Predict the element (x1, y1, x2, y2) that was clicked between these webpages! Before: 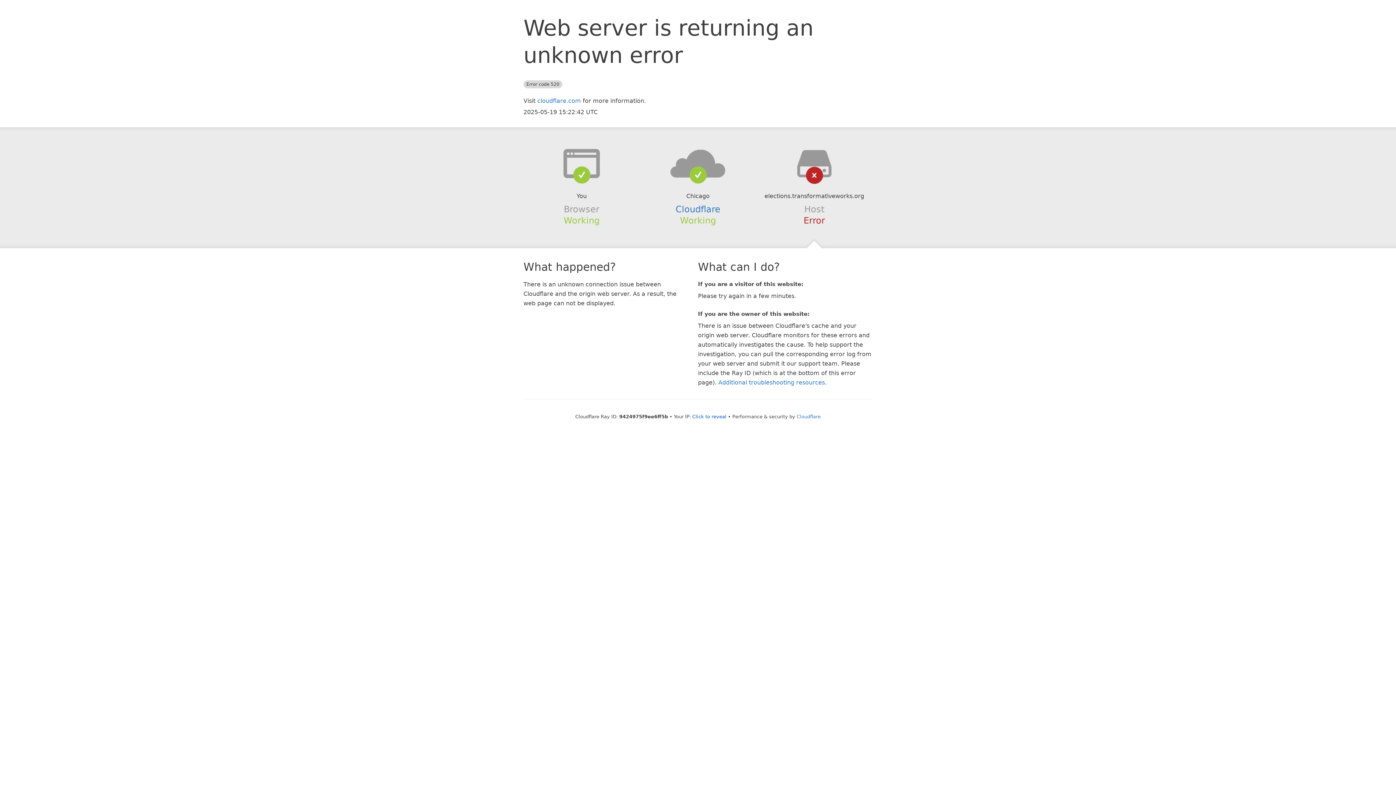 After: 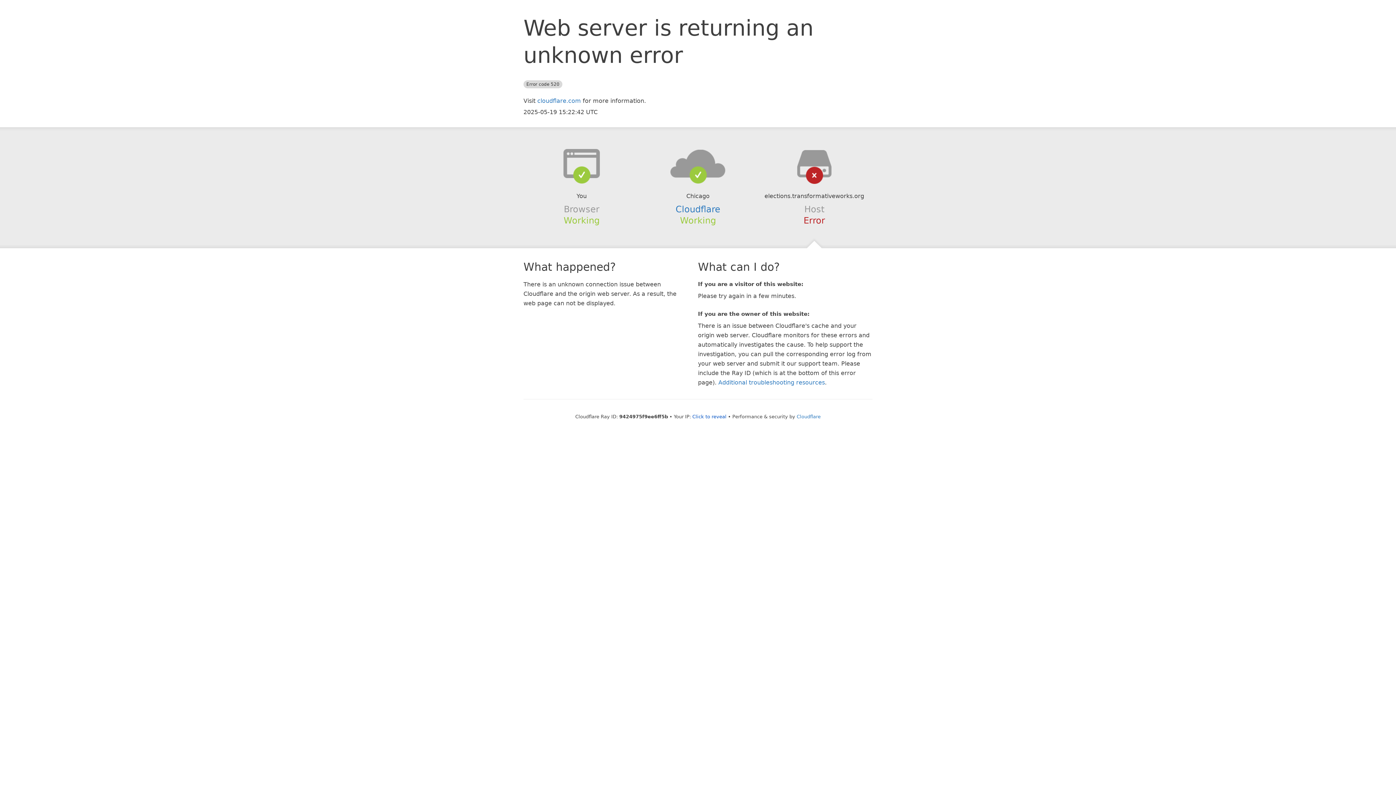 Action: bbox: (639, 148, 756, 178)